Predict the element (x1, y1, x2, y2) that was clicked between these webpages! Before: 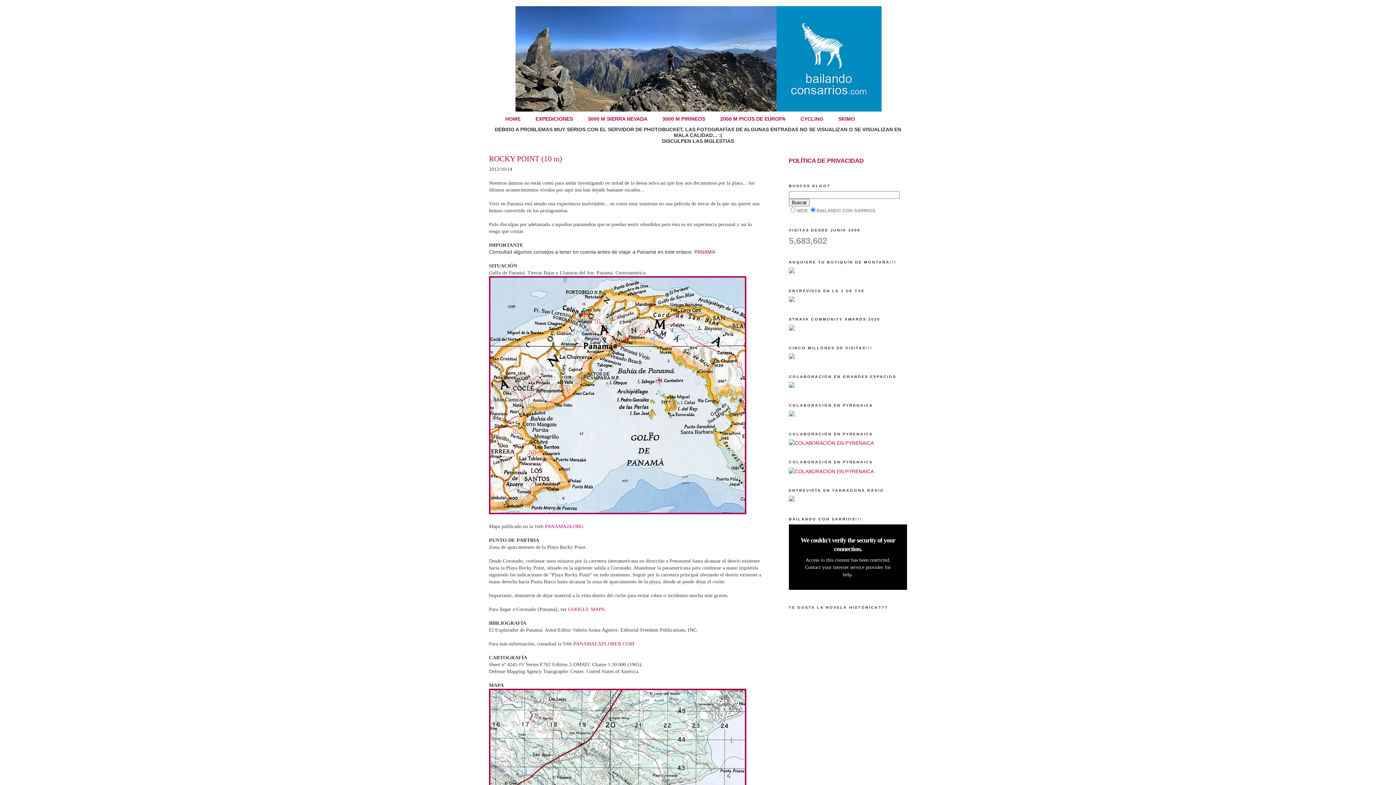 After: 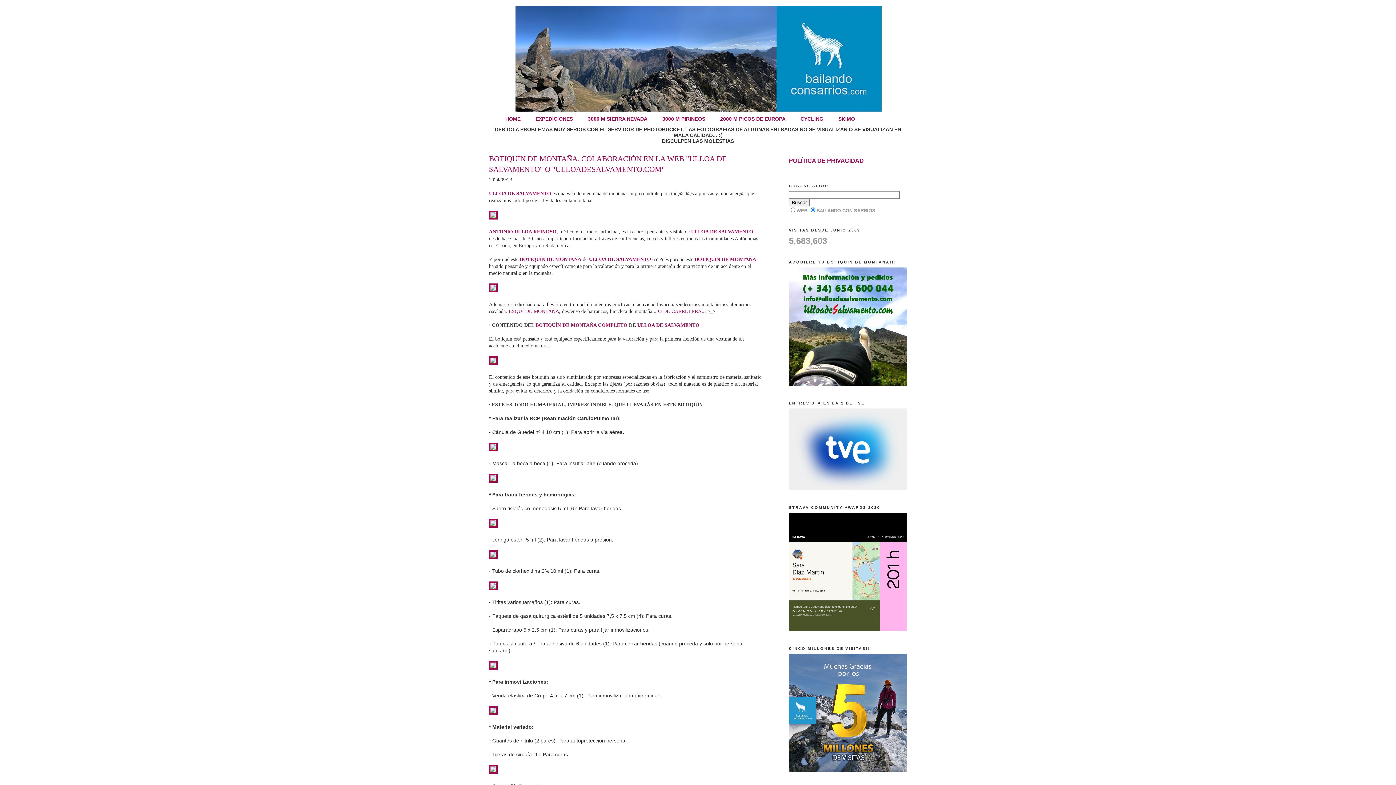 Action: bbox: (491, 6, 905, 111)